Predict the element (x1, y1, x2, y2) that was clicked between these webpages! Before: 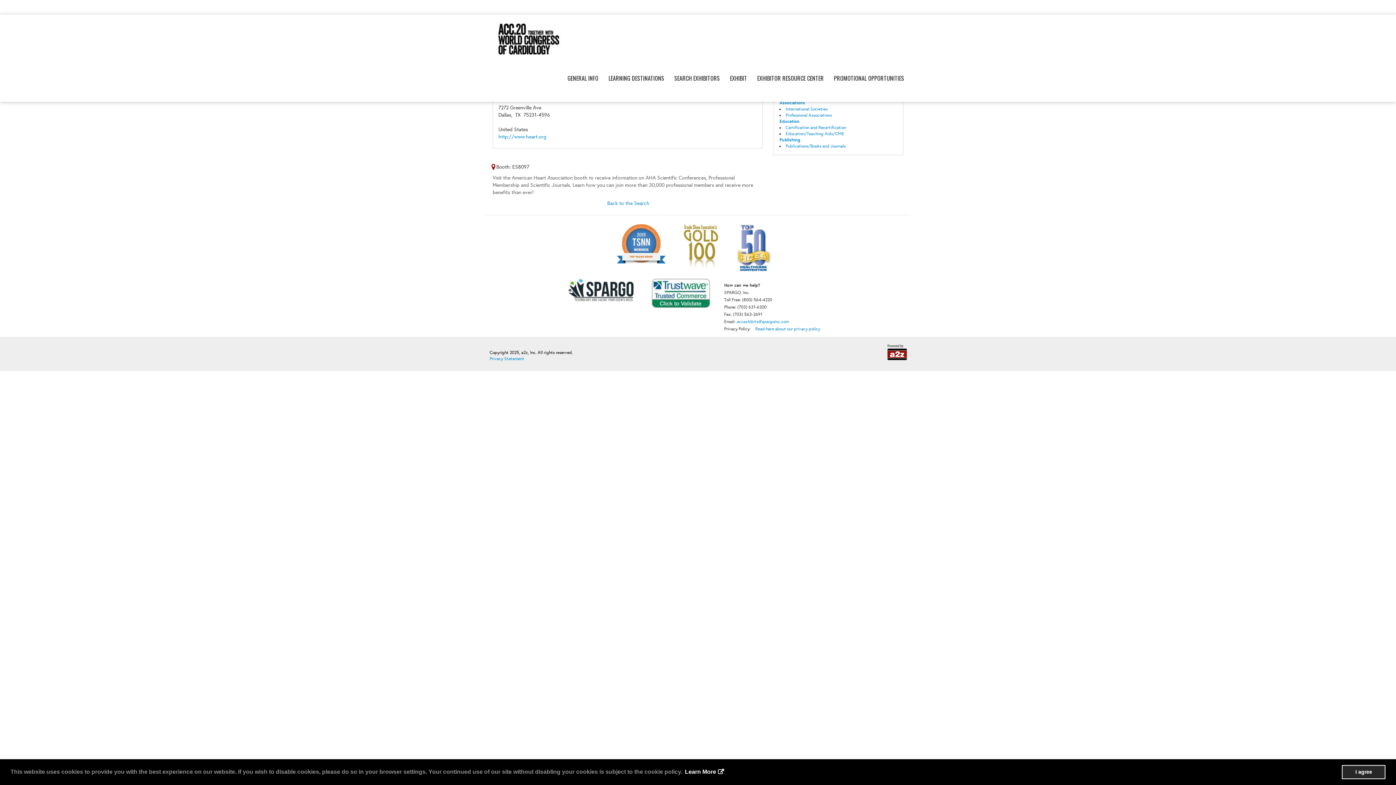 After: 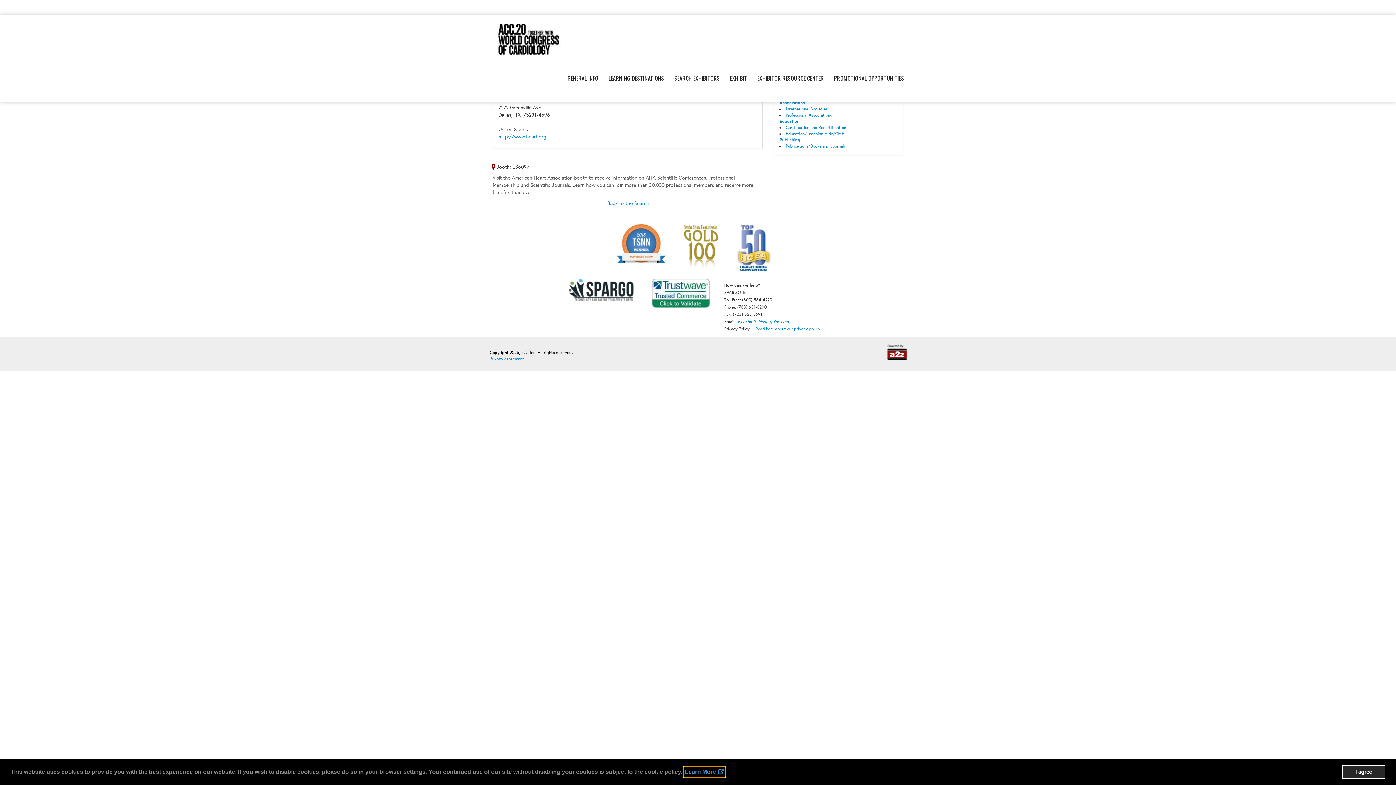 Action: label: learn more about cookies bbox: (683, 767, 725, 777)